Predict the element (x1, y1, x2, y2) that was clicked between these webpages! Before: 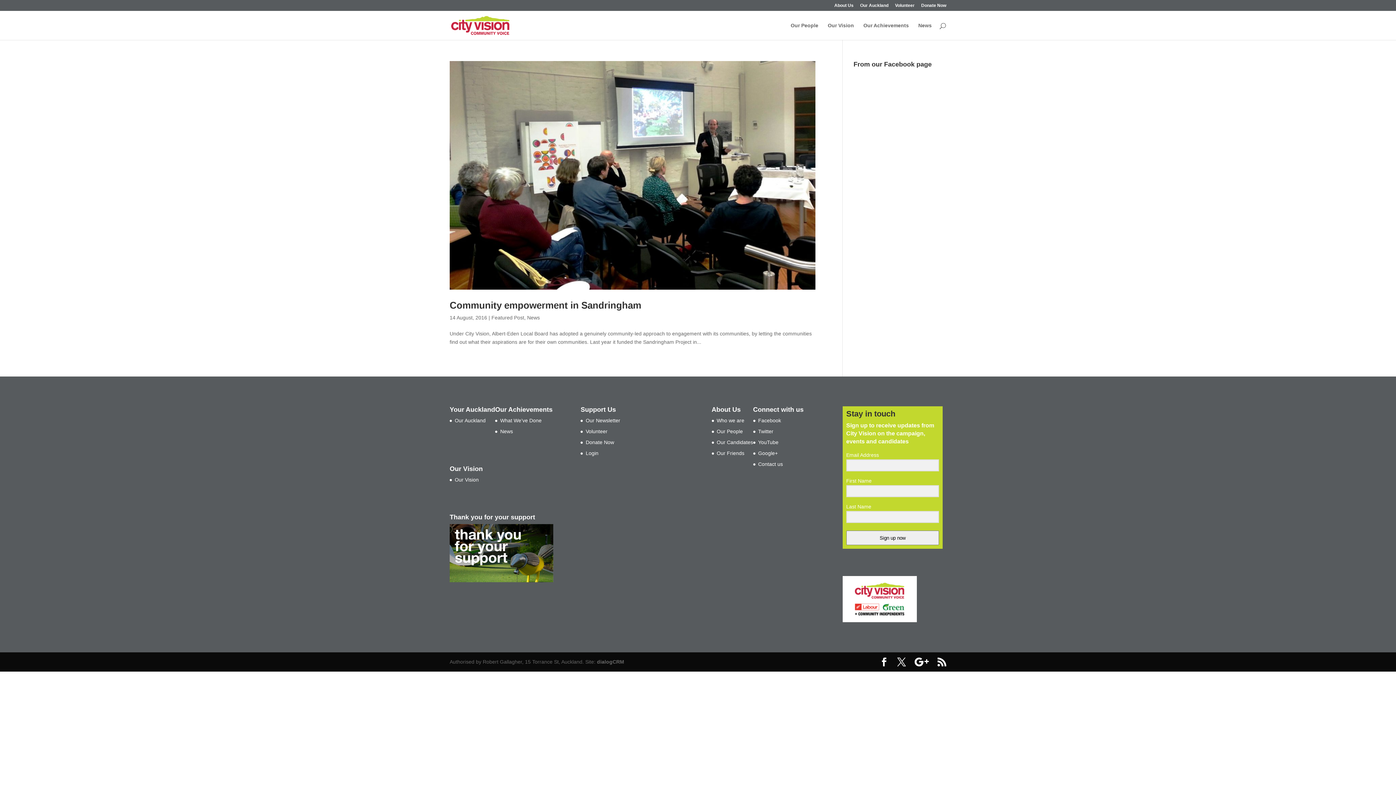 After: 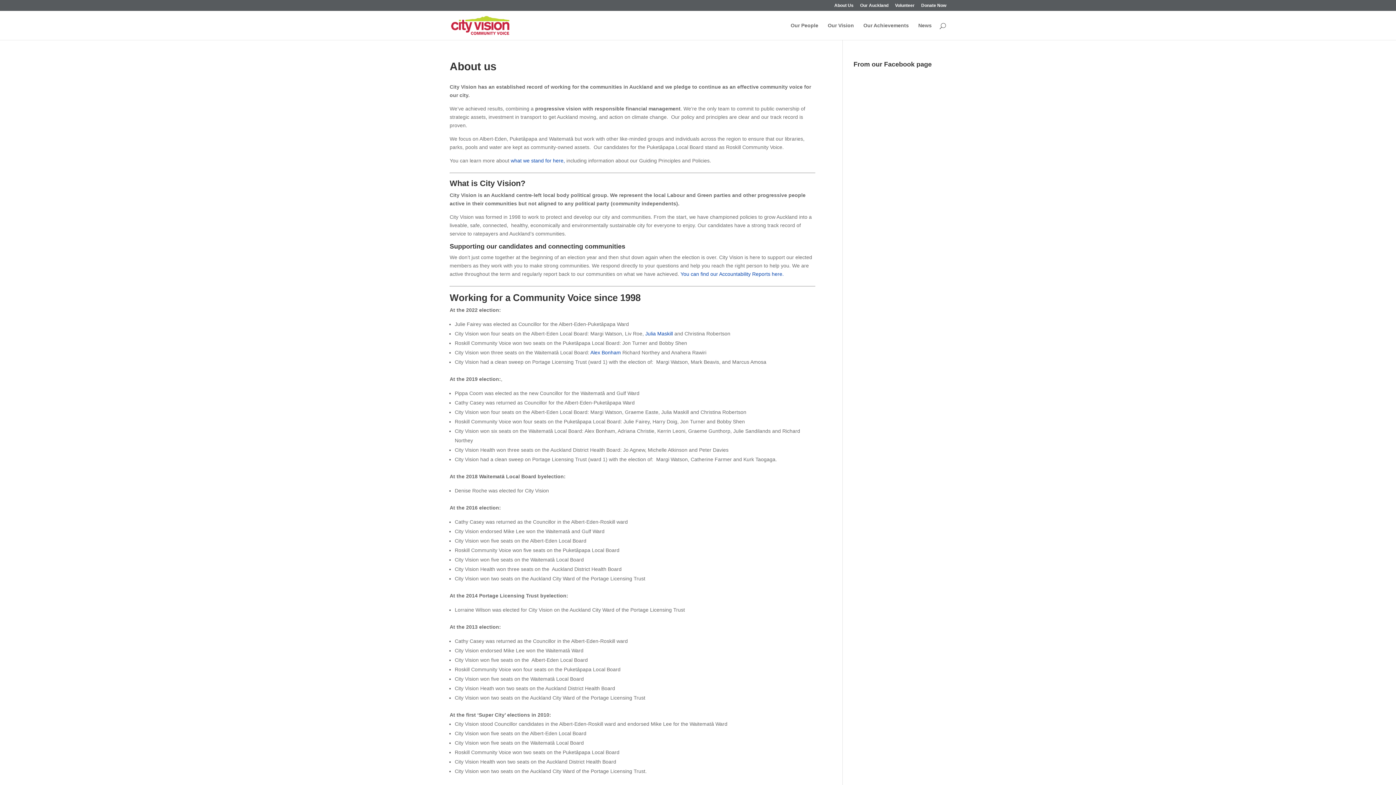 Action: label: About Us bbox: (834, 3, 853, 10)